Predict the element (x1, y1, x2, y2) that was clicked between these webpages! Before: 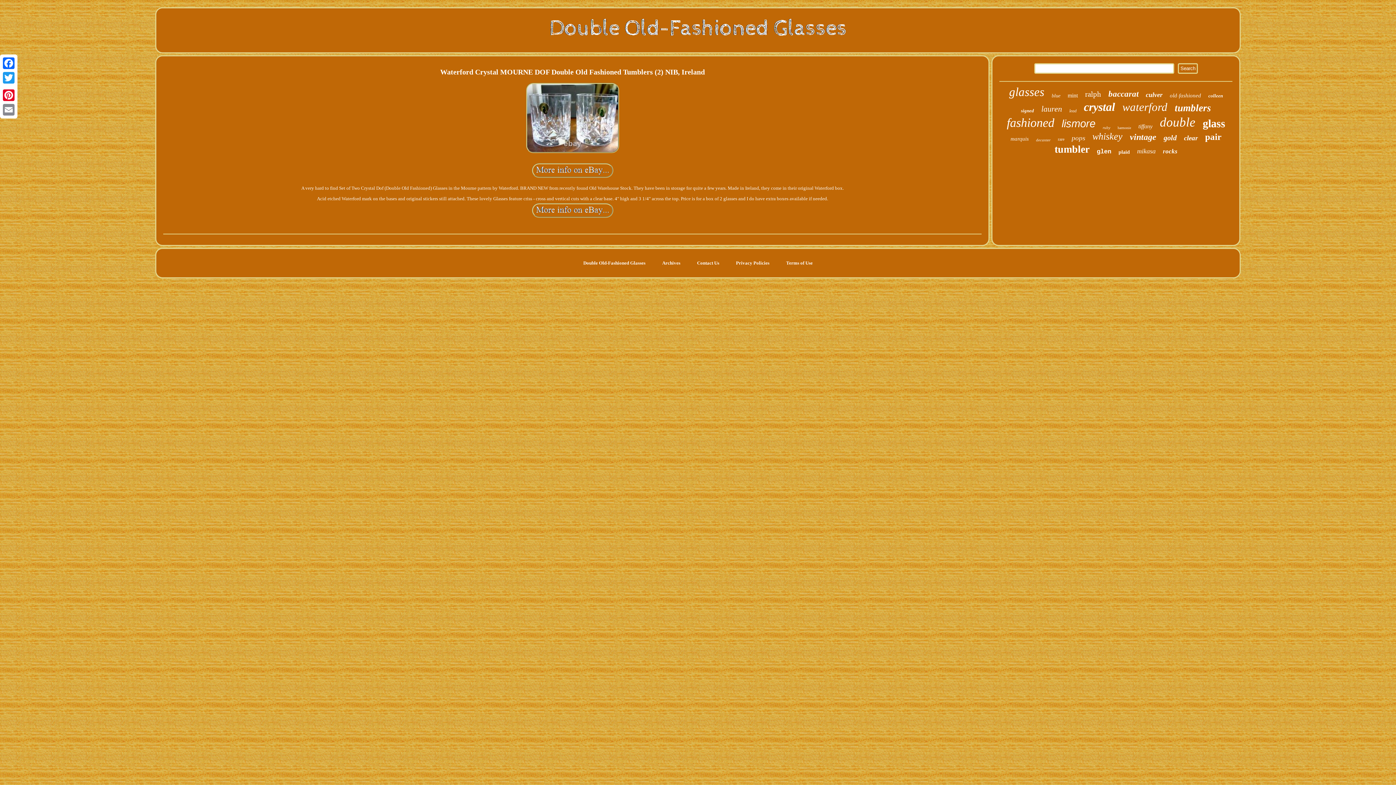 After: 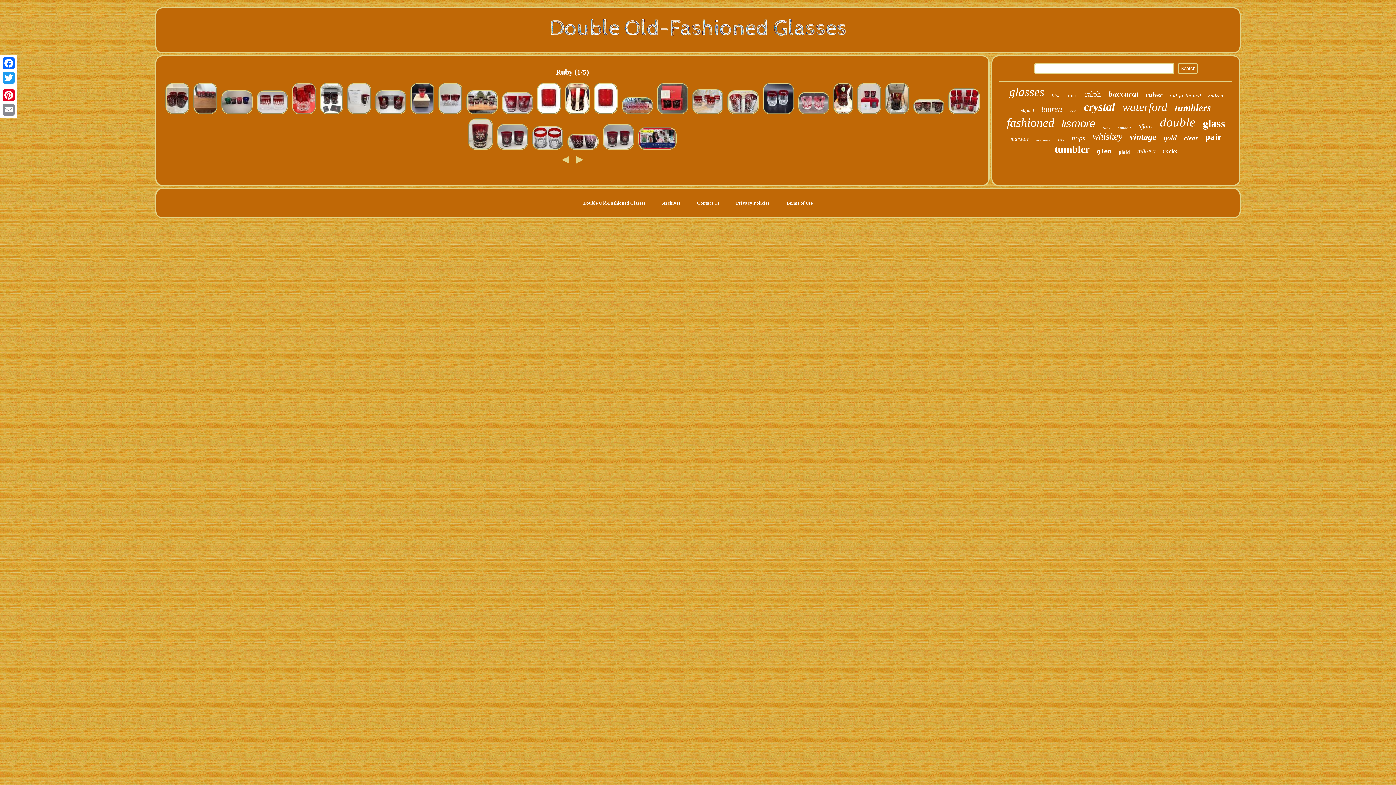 Action: bbox: (1103, 125, 1110, 129) label: ruby